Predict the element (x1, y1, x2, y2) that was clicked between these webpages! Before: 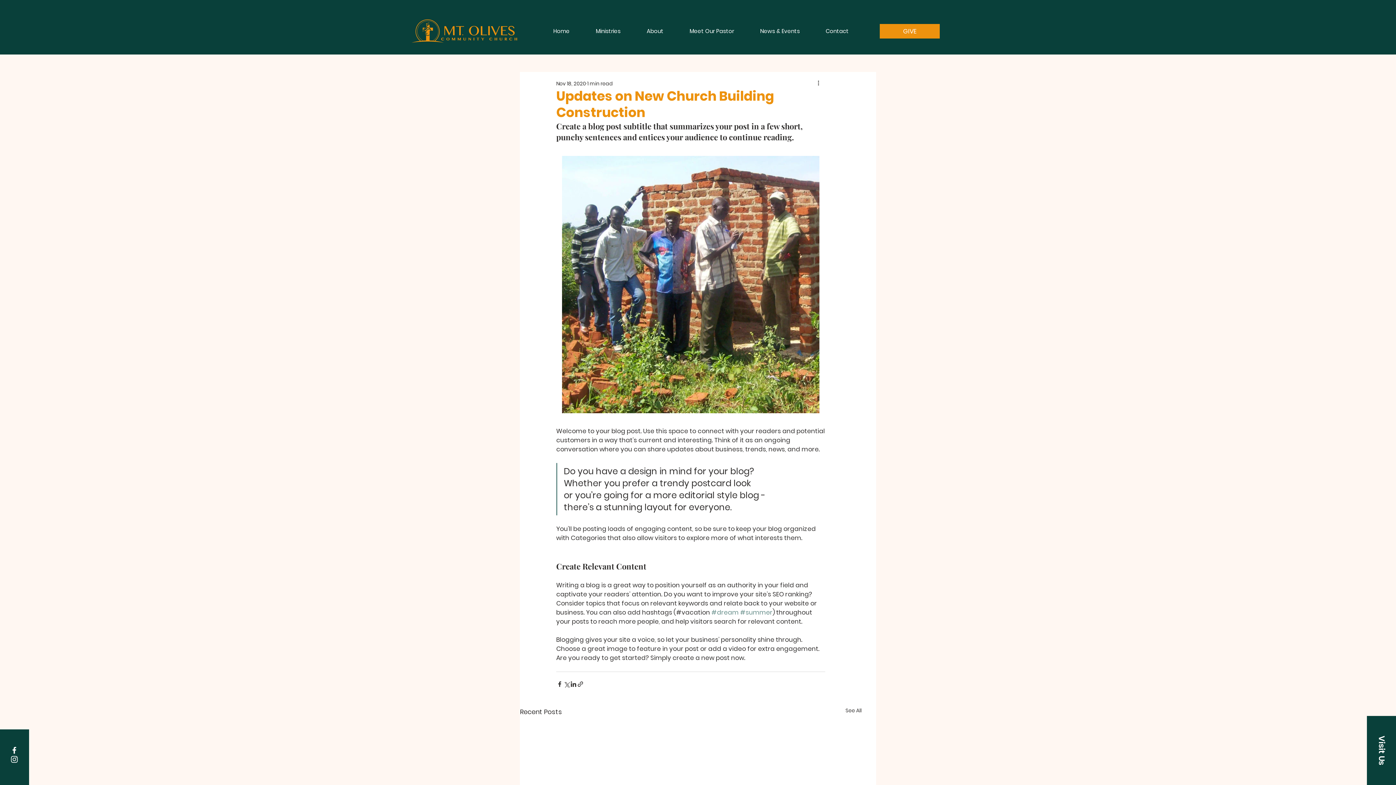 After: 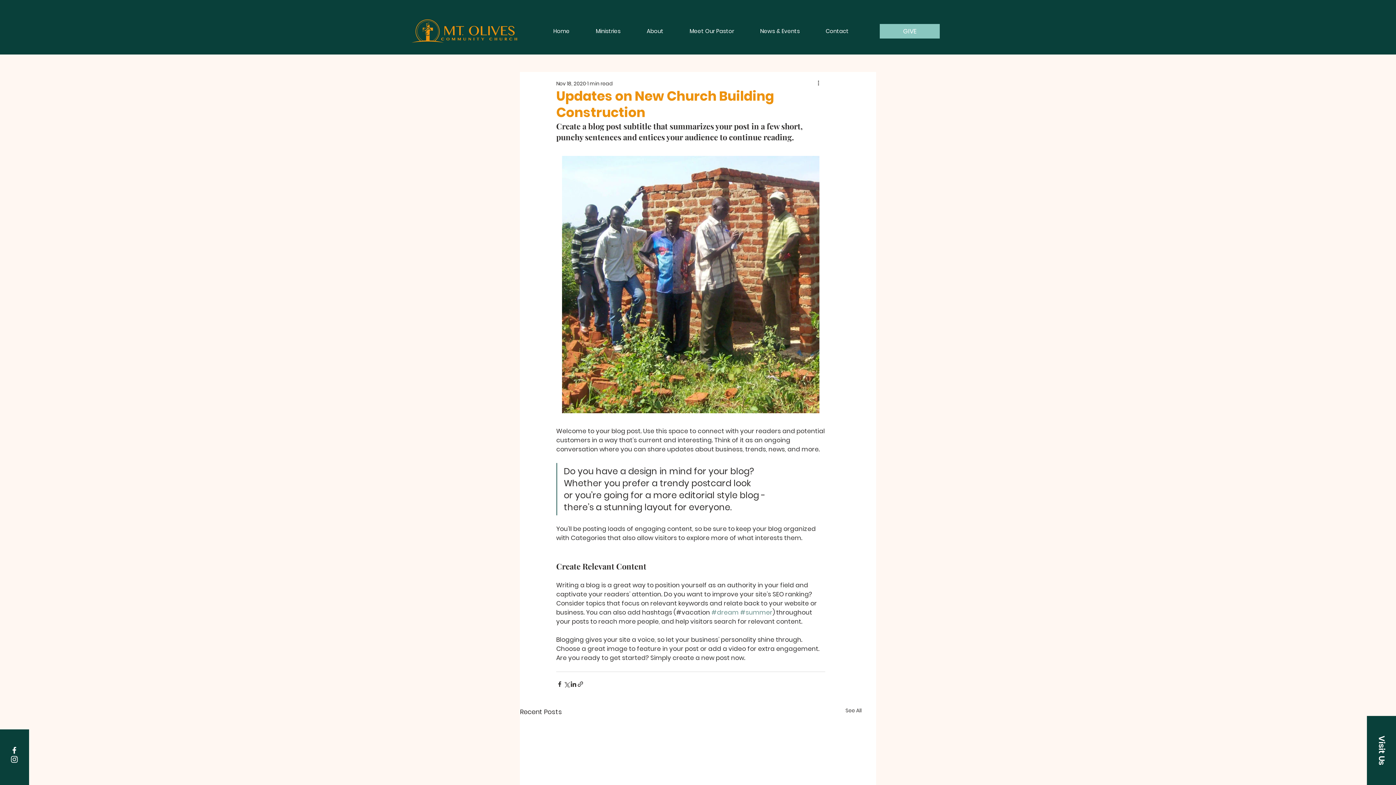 Action: label: GIVE bbox: (880, 24, 940, 38)